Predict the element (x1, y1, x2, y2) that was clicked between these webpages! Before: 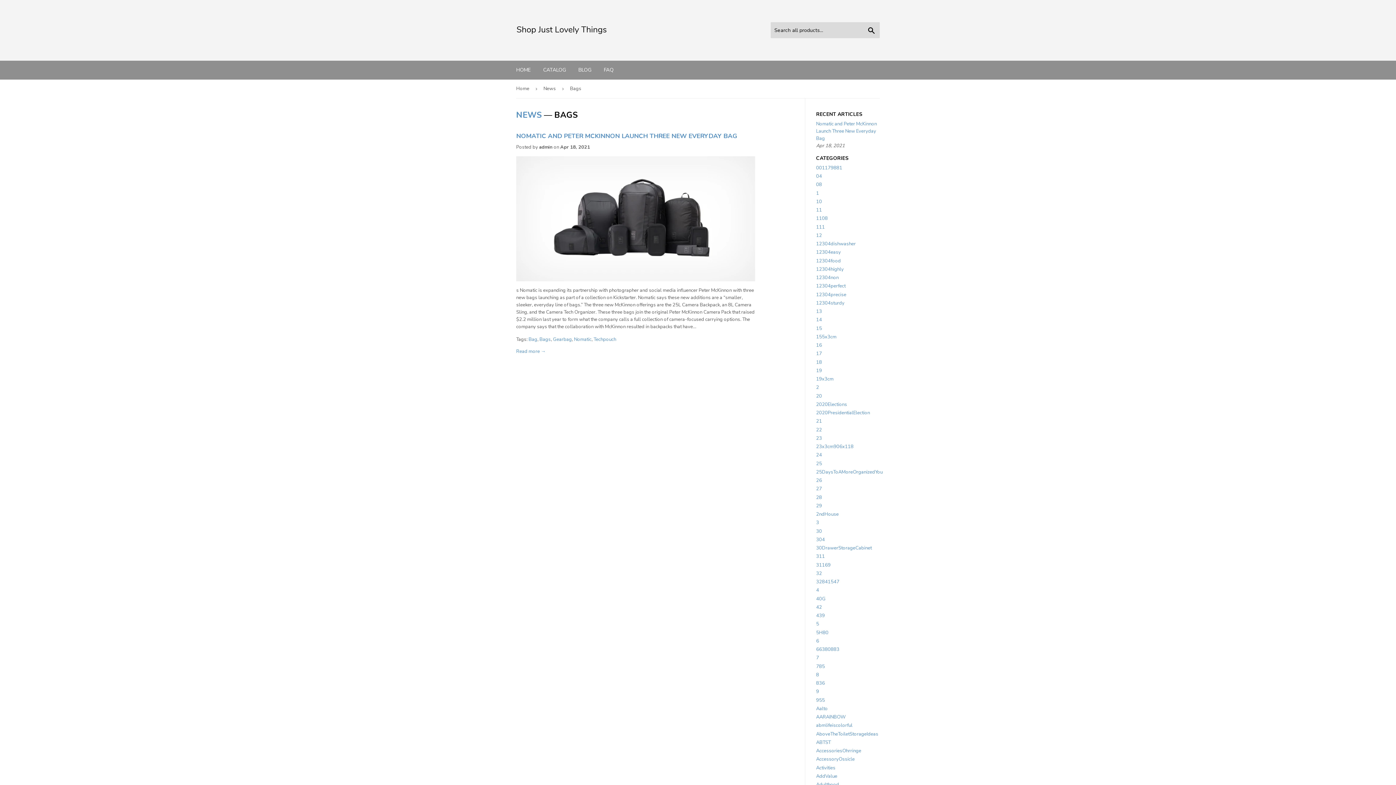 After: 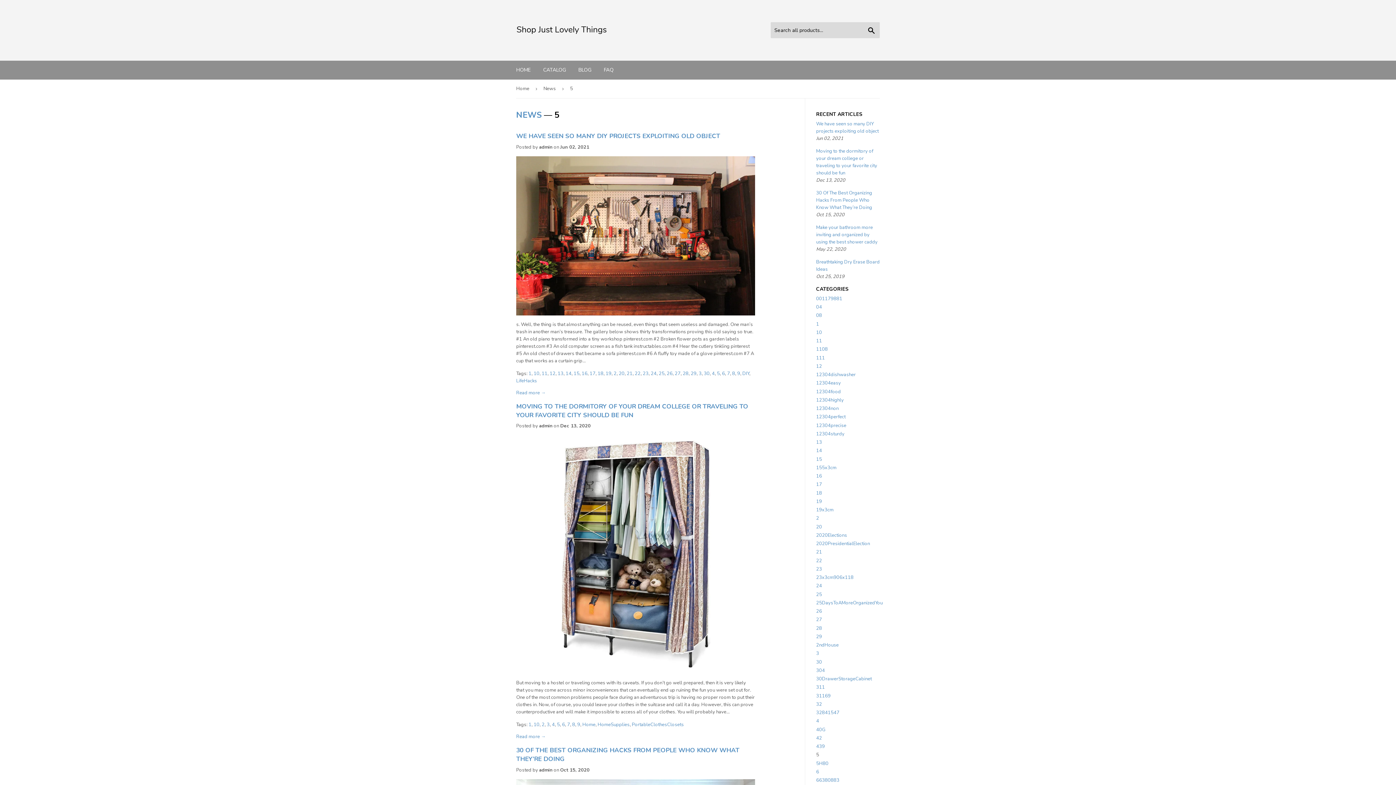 Action: label: 5 bbox: (816, 621, 819, 627)